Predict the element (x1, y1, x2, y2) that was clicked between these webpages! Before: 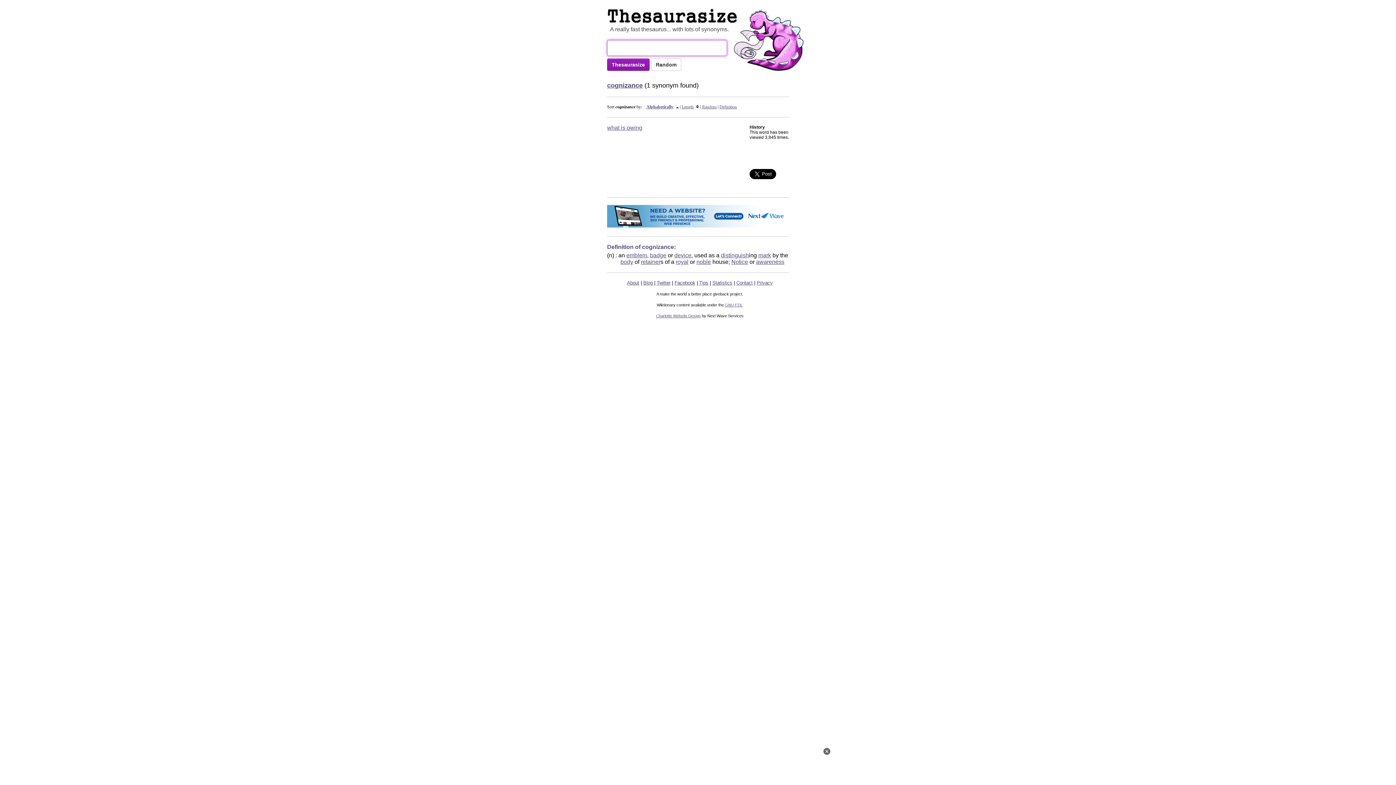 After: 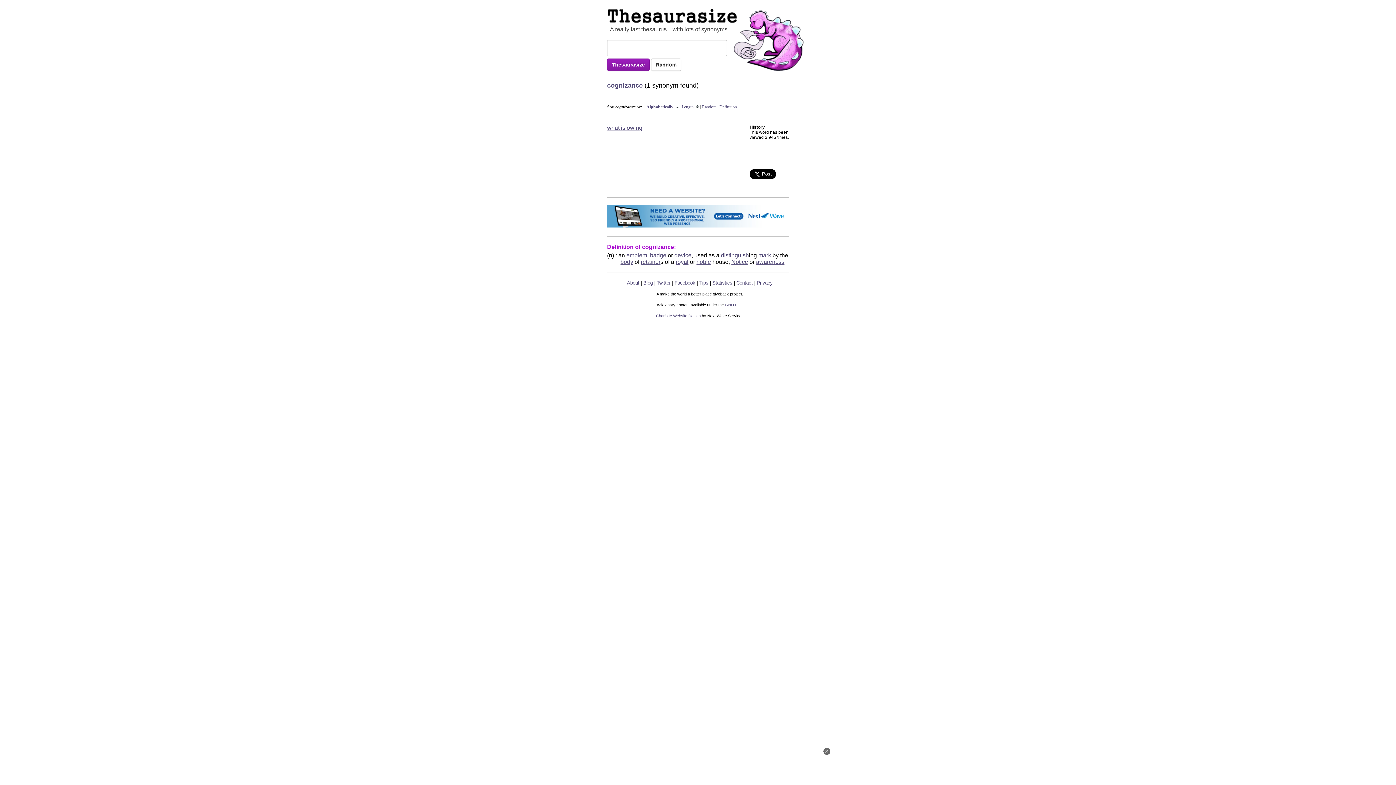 Action: bbox: (607, 243, 676, 250) label: Definition of cognizance: